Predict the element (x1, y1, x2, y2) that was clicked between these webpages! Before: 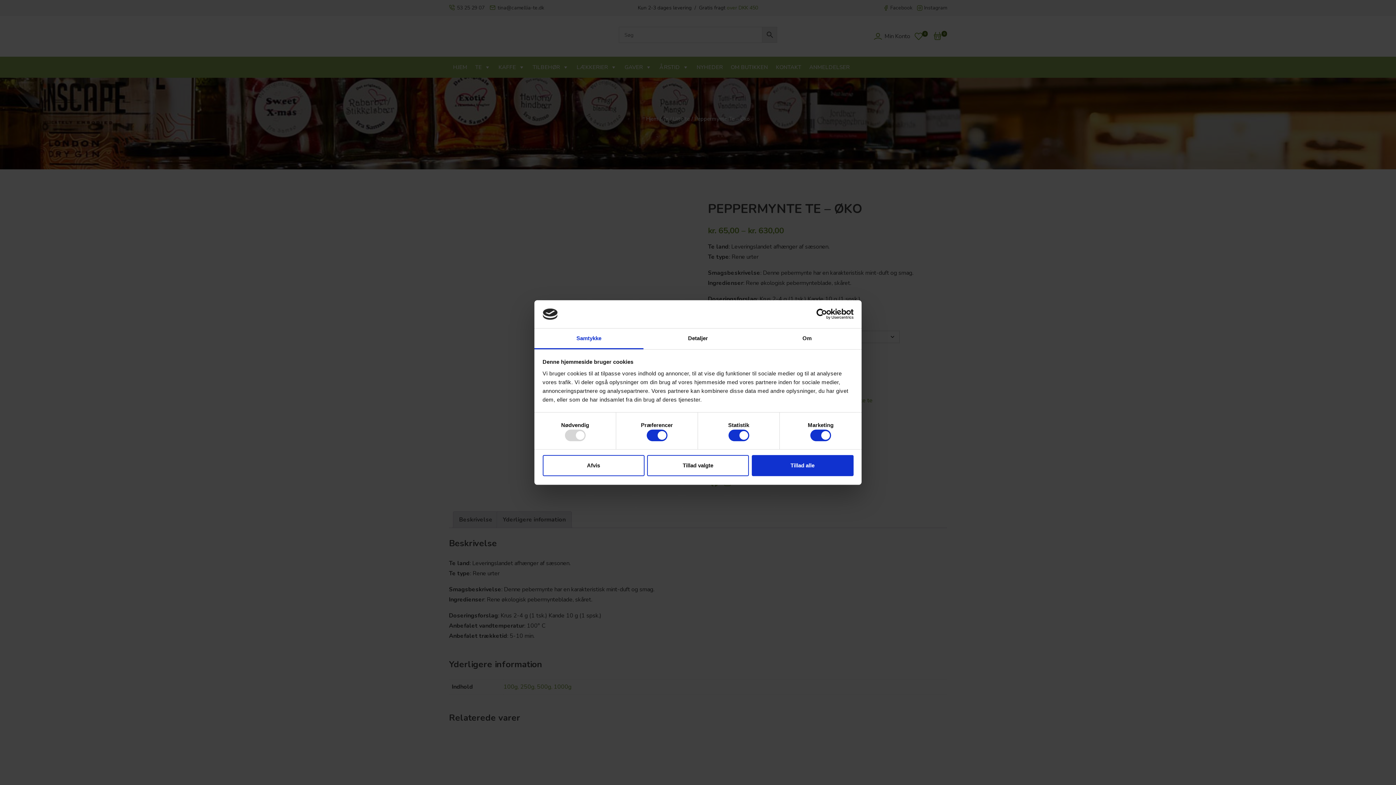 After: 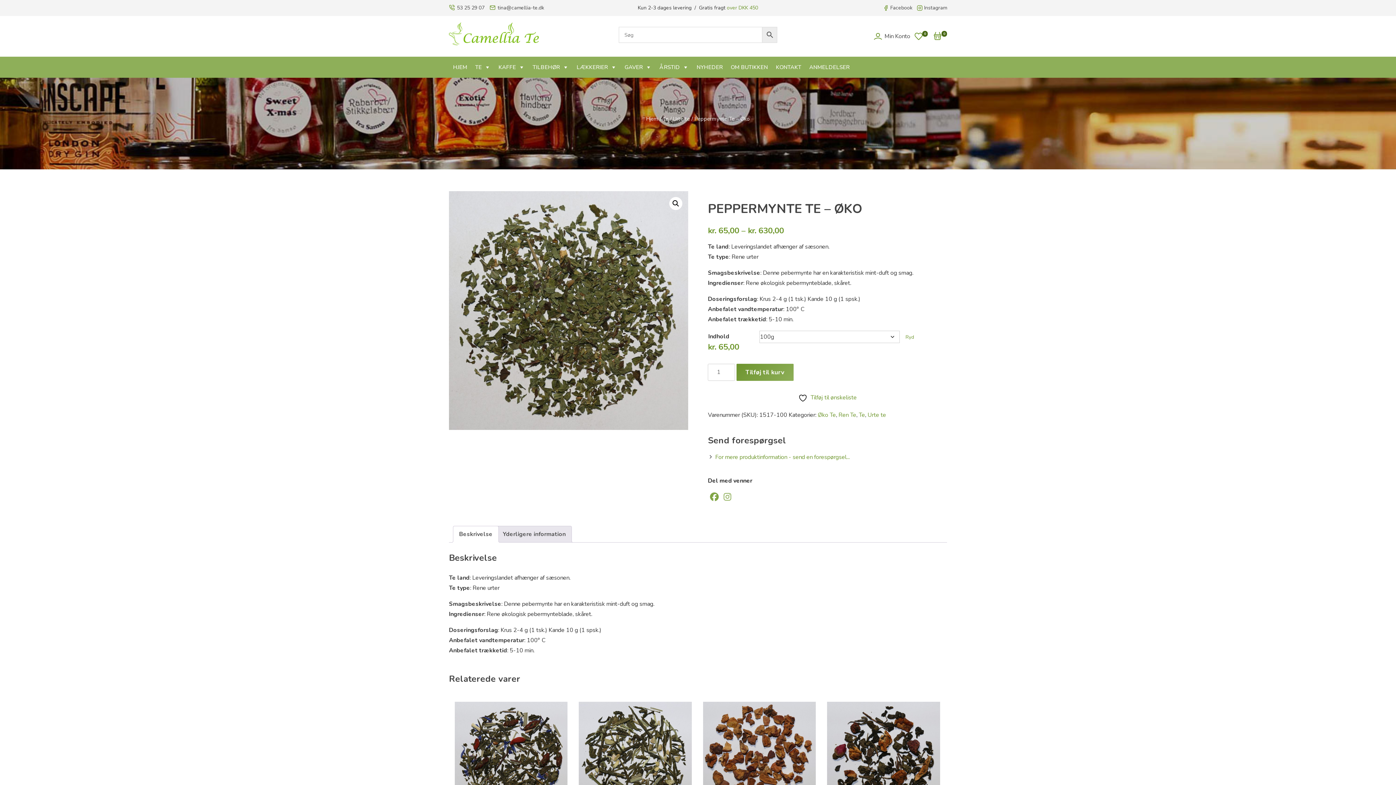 Action: bbox: (542, 455, 644, 476) label: Afvis